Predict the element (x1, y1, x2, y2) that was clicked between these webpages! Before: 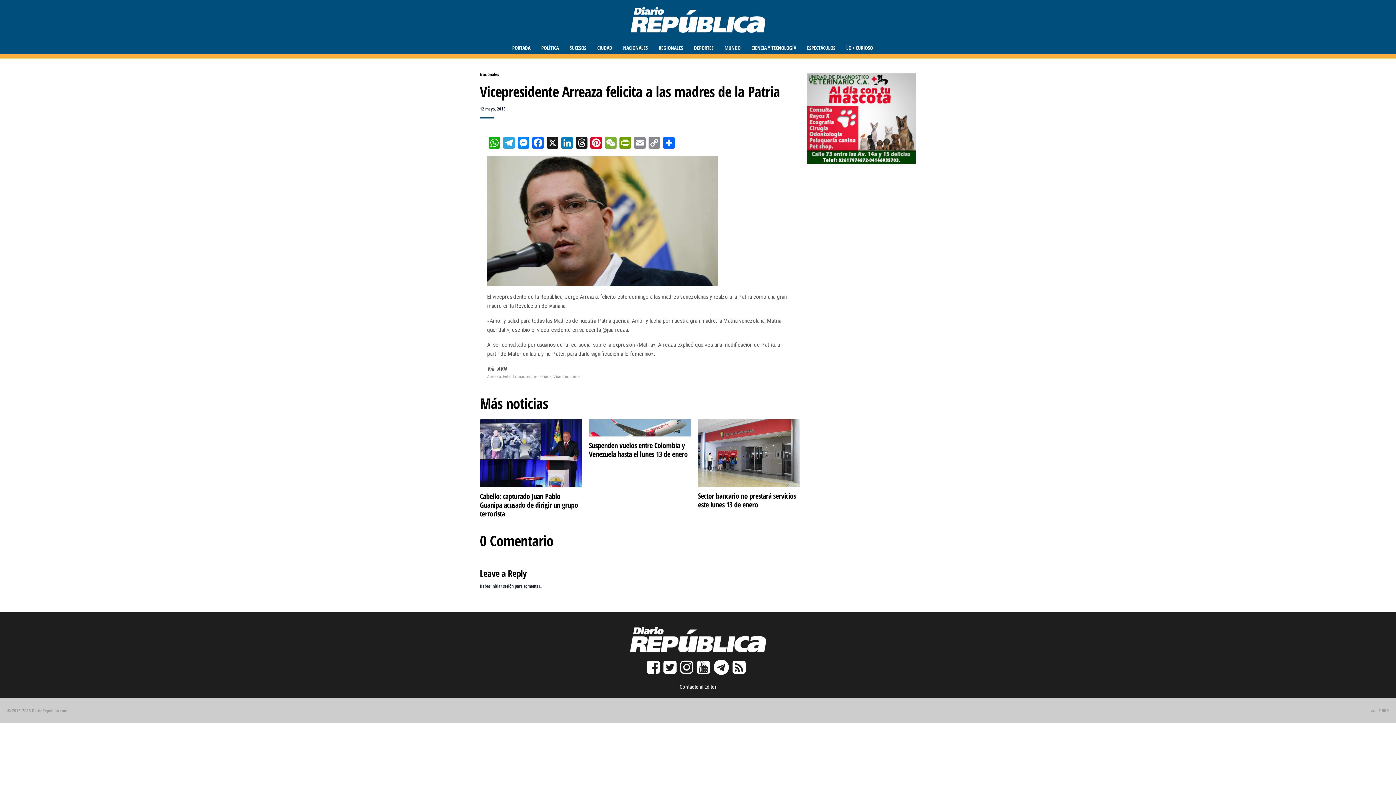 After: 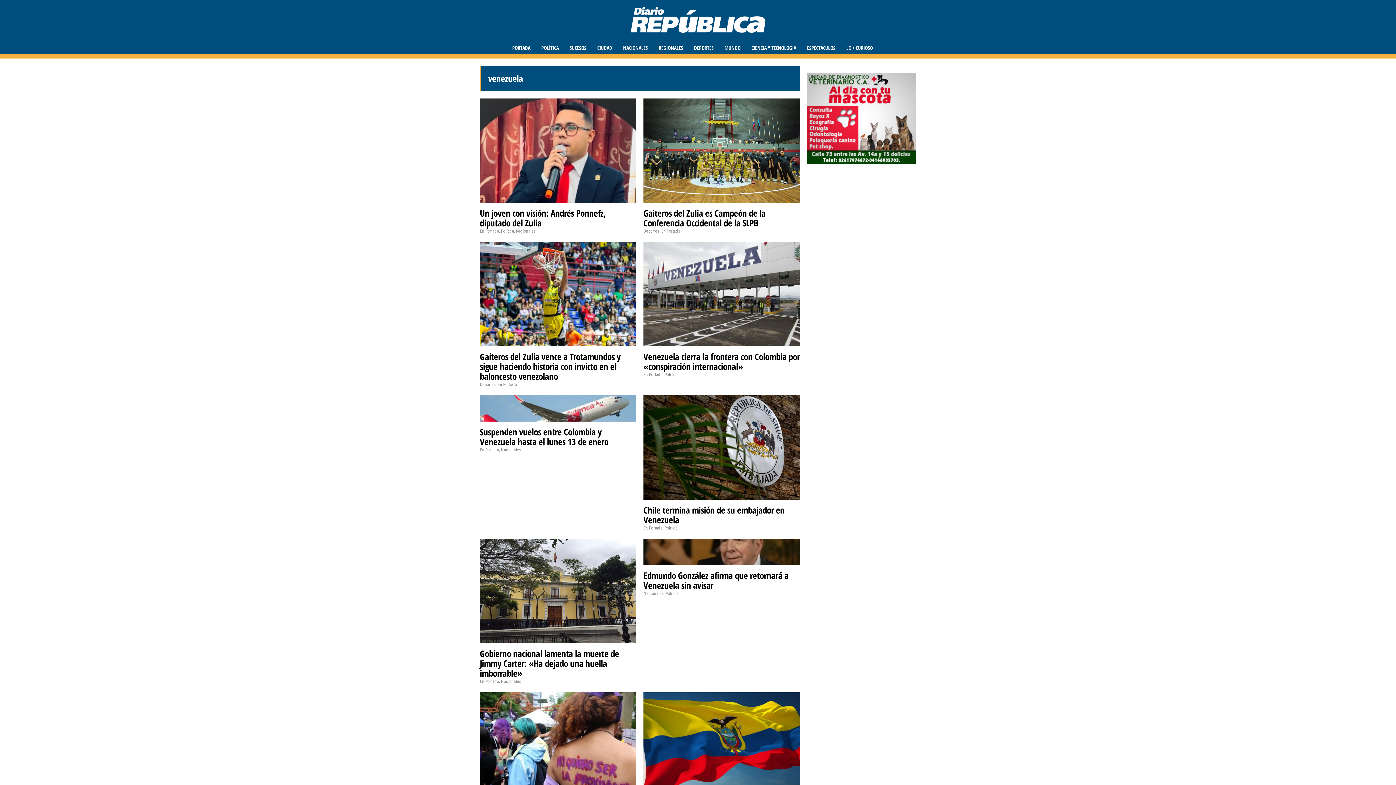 Action: label: venezuela bbox: (533, 374, 551, 379)